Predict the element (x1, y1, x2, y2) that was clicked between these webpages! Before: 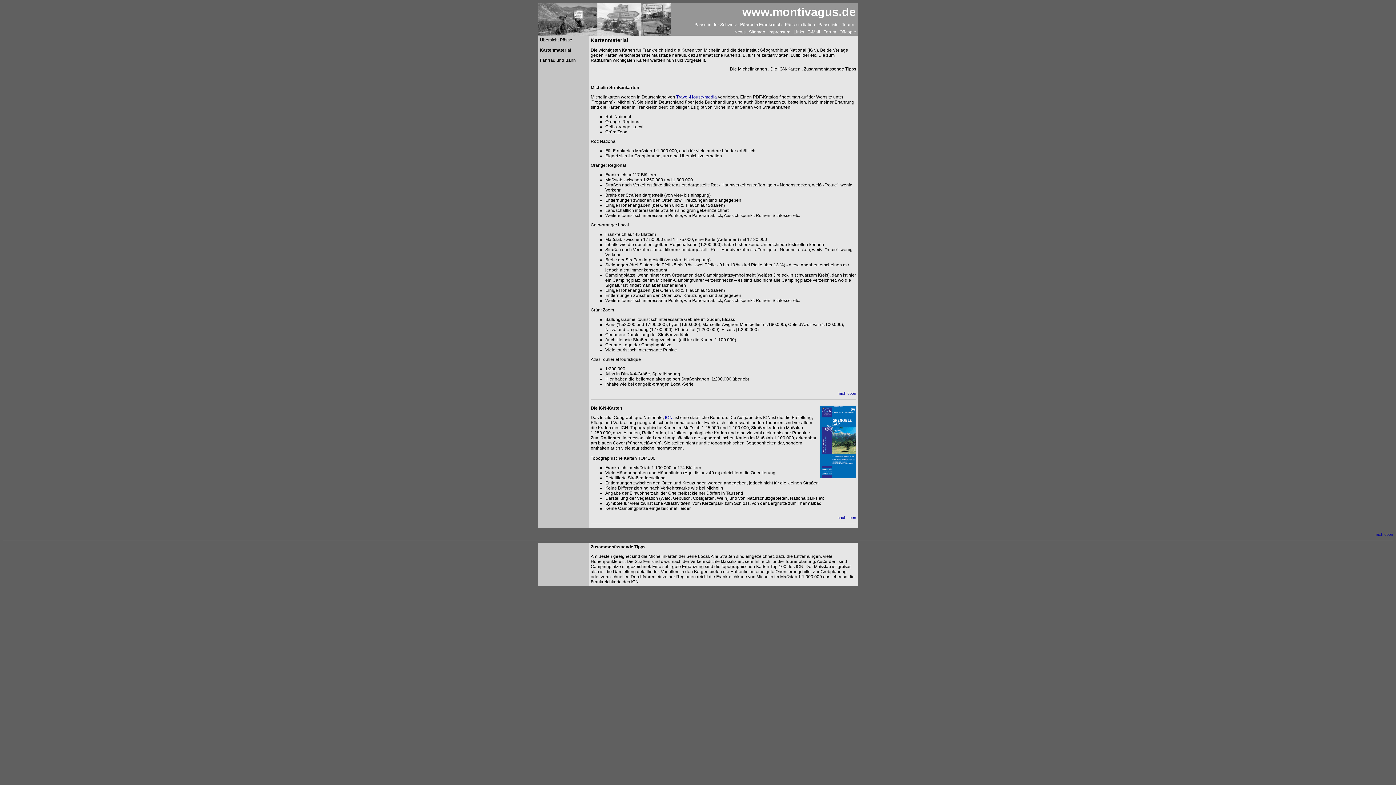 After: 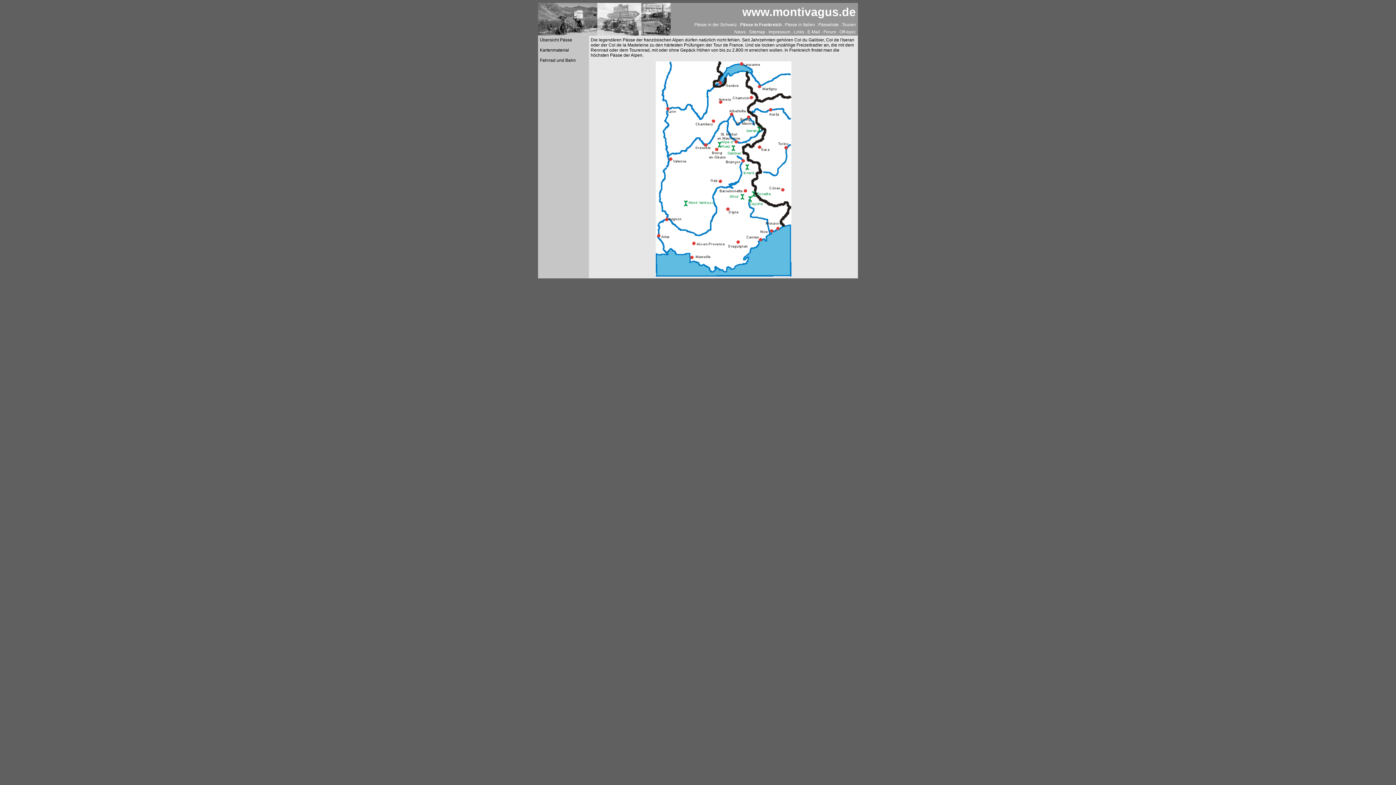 Action: label: Pässe in Frankreich bbox: (740, 22, 781, 27)